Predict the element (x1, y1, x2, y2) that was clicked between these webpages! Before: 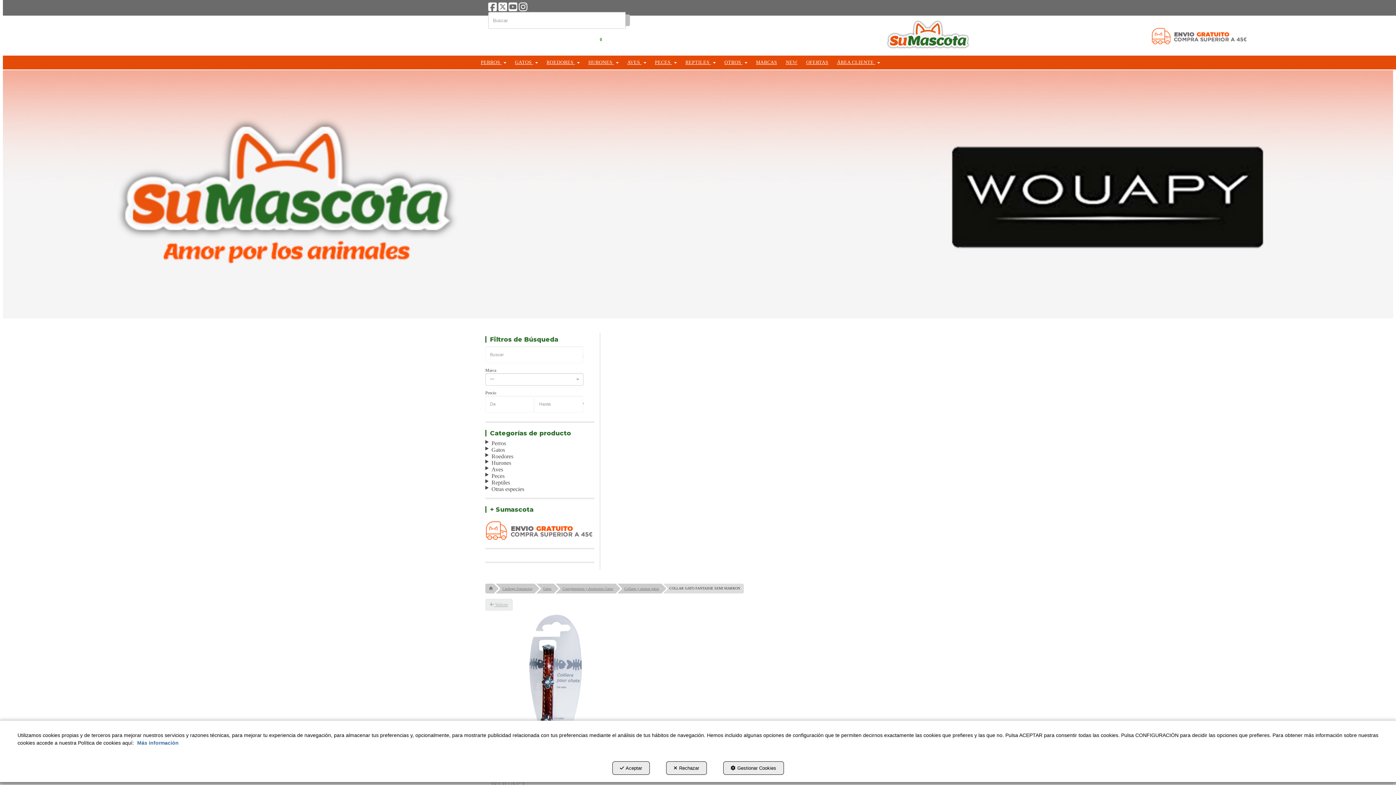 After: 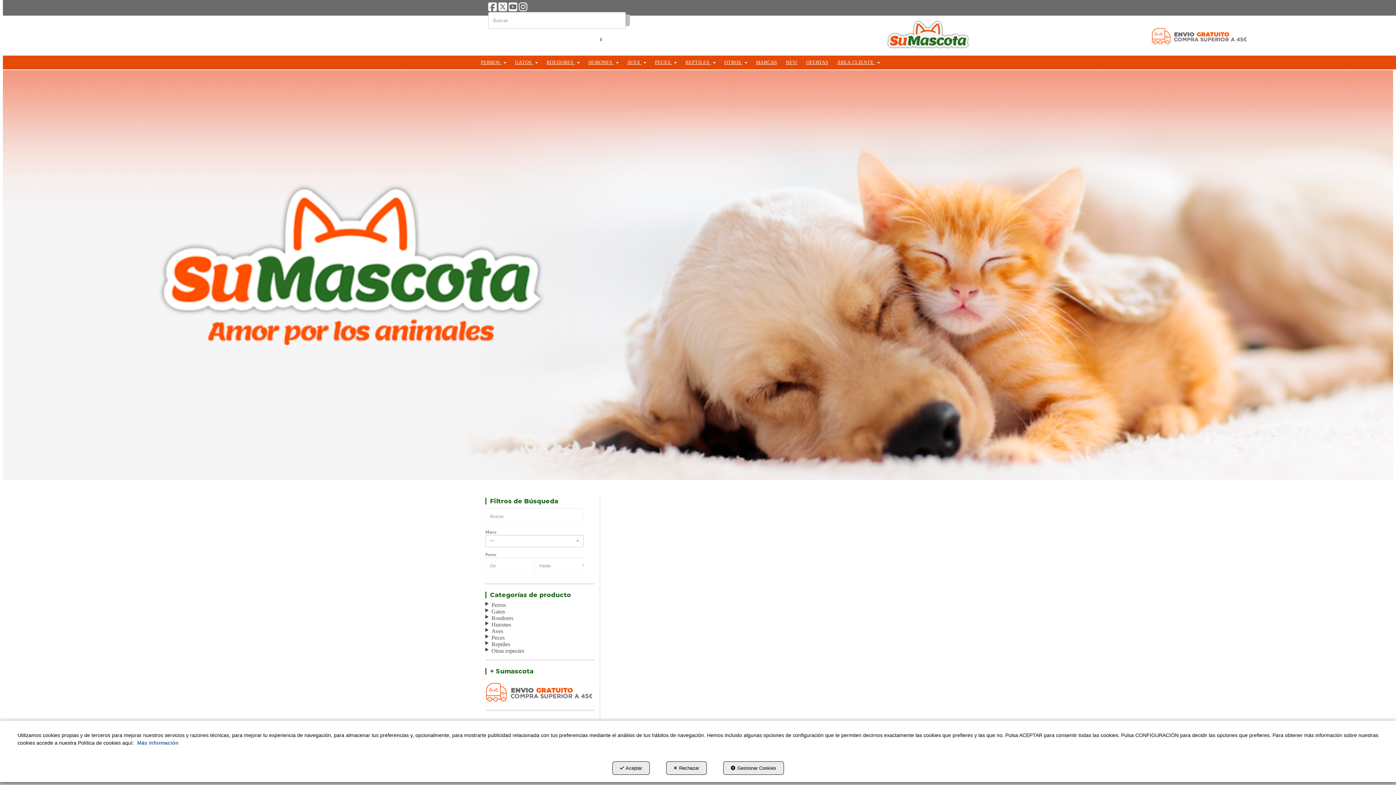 Action: label: Catálogo  Sumascota bbox: (494, 584, 535, 593)